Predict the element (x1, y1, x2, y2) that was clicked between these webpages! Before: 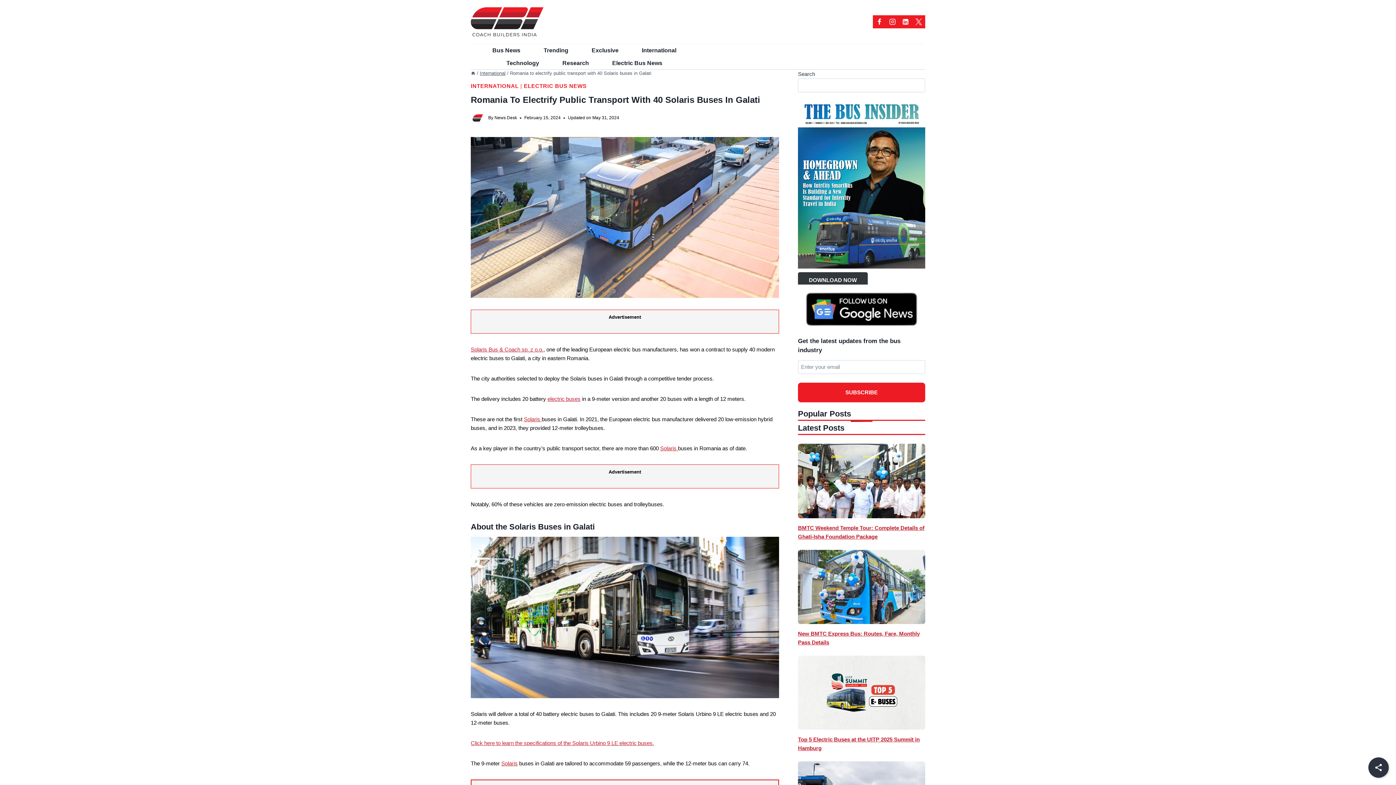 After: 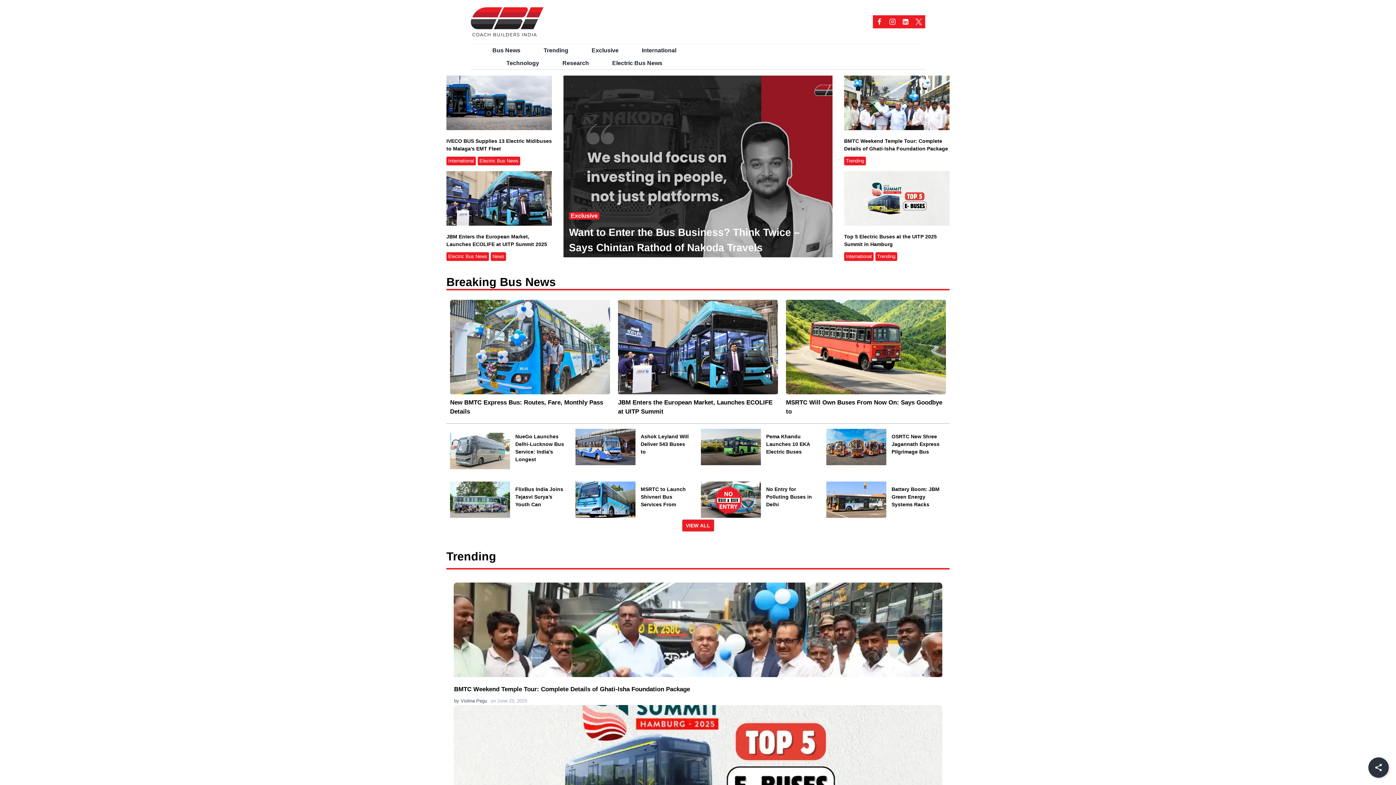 Action: bbox: (470, 7, 543, 36)